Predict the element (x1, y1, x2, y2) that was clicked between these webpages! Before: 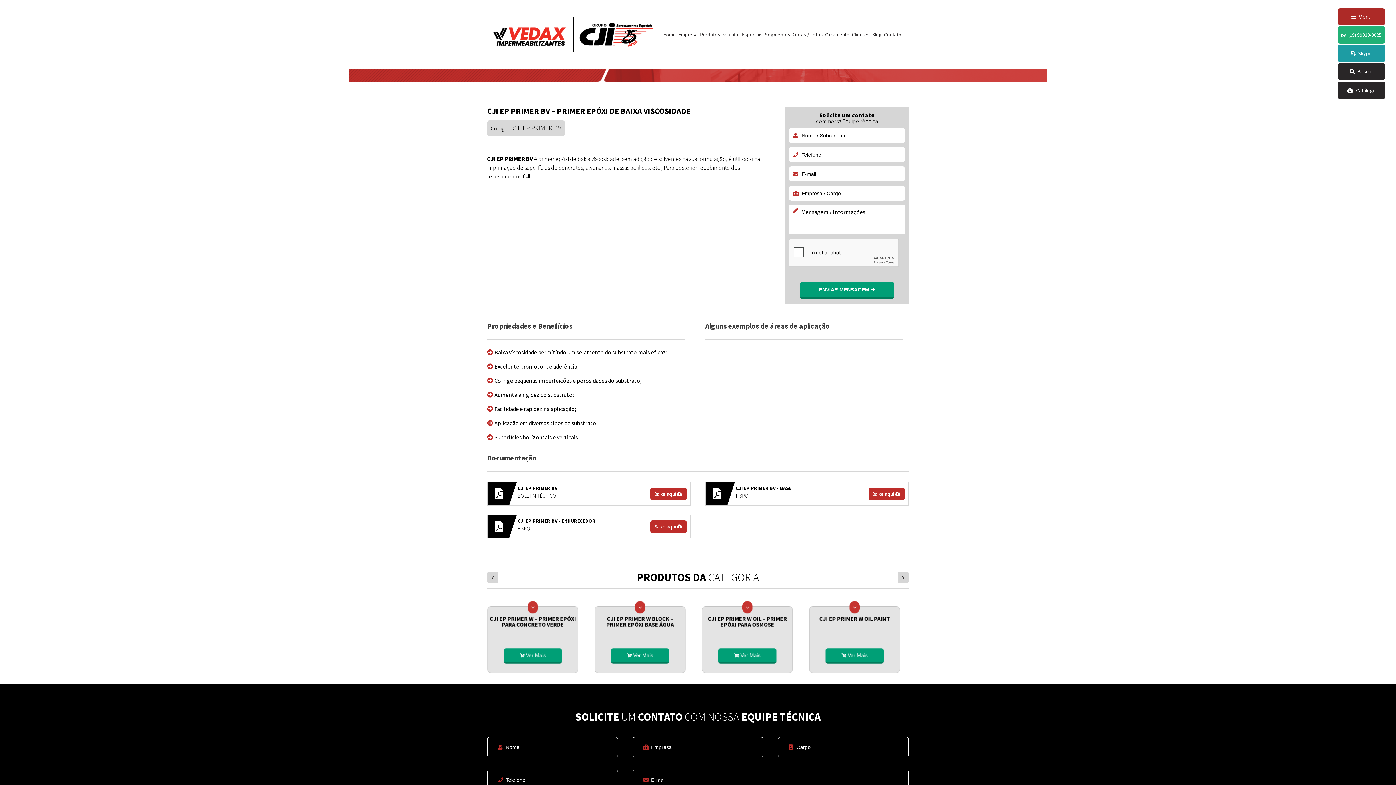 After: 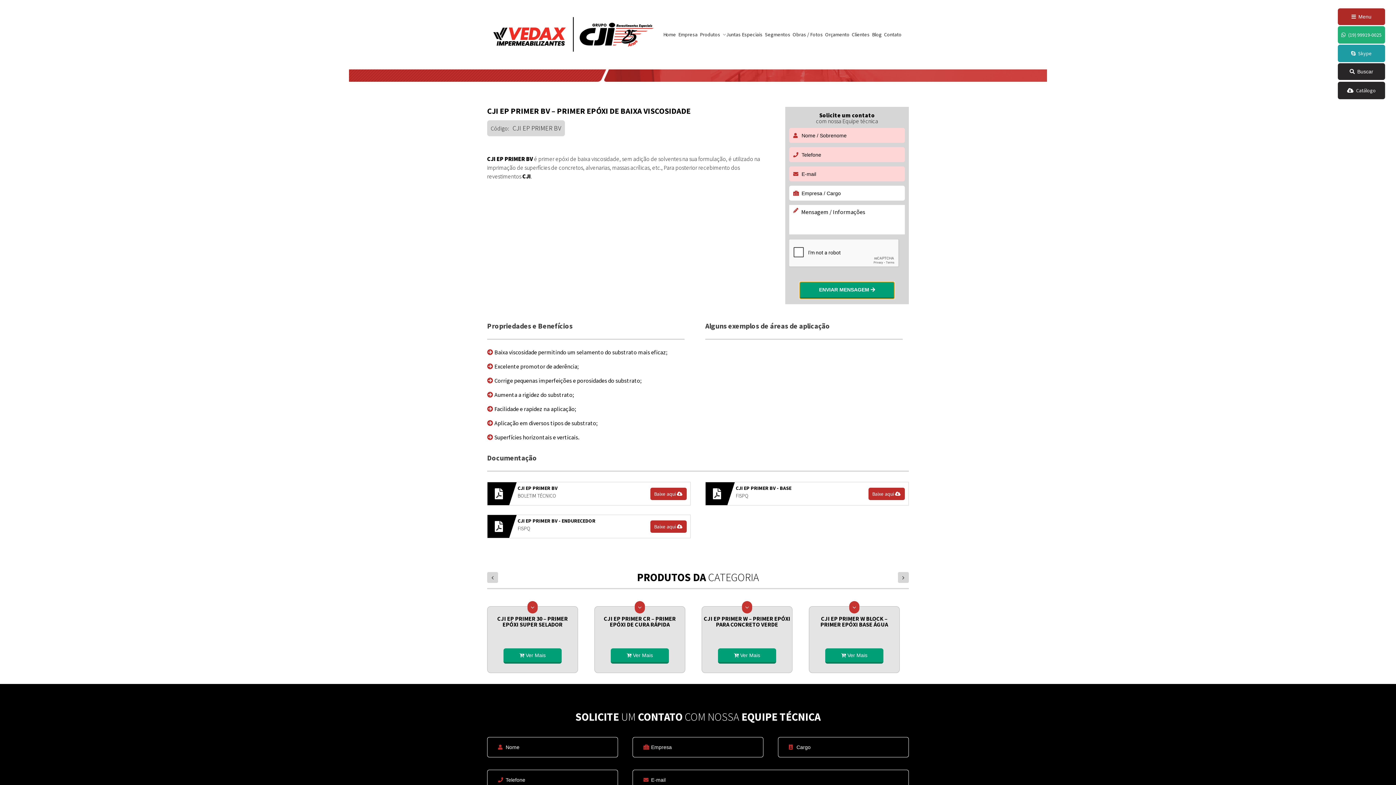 Action: label: ENVIAR MENSAGEM  bbox: (800, 282, 894, 298)